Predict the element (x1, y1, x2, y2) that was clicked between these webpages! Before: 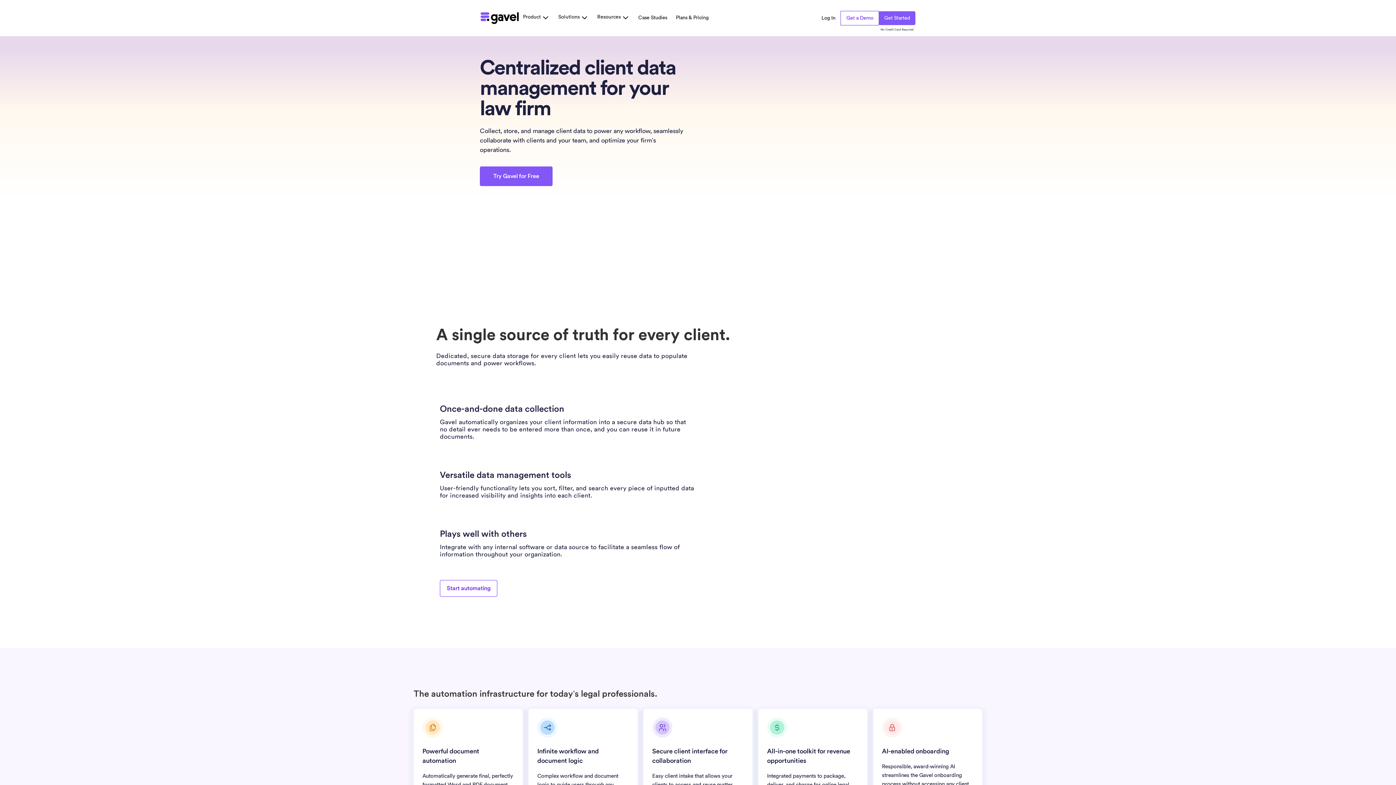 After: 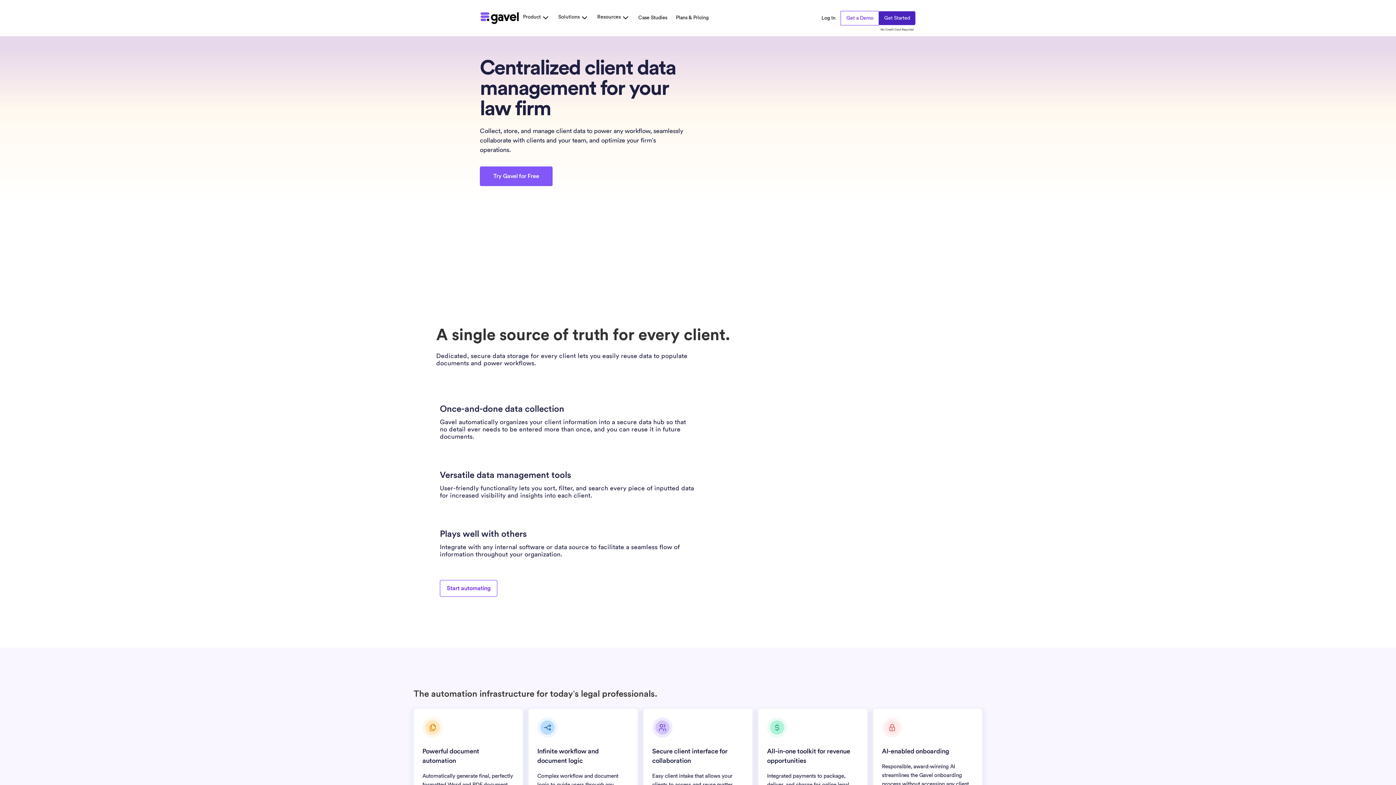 Action: bbox: (879, 11, 915, 25) label: Get Started